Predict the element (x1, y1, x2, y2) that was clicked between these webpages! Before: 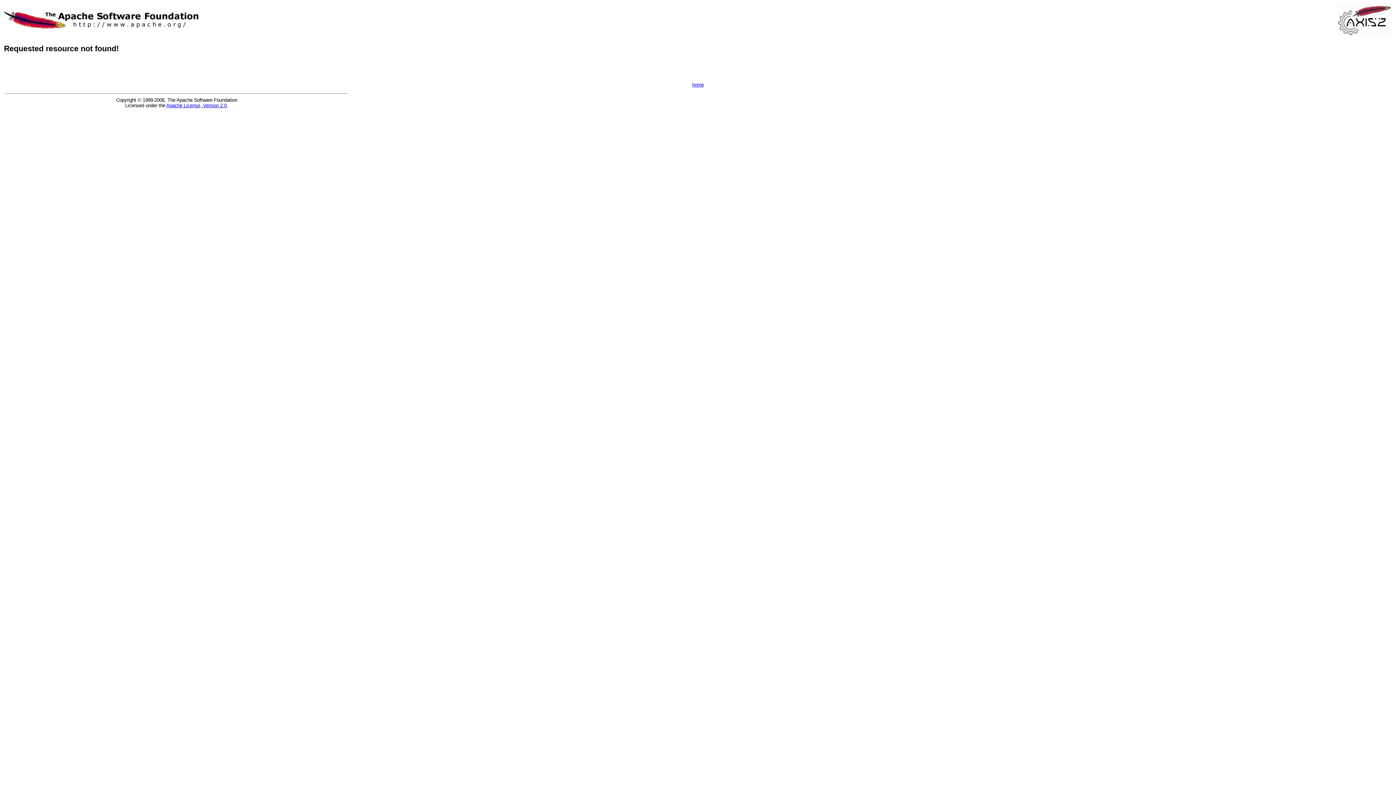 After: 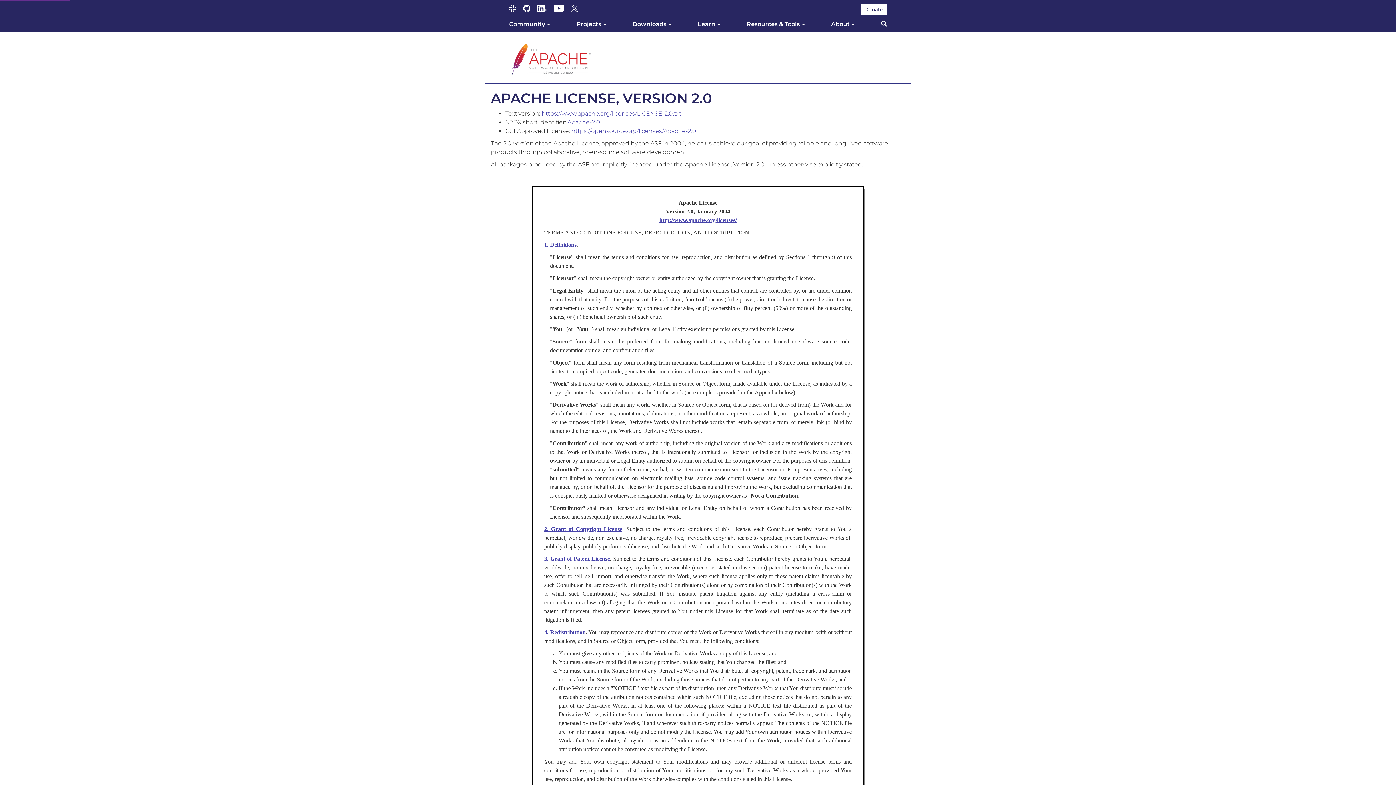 Action: label: Apache License, Version 2.0 bbox: (166, 102, 226, 108)